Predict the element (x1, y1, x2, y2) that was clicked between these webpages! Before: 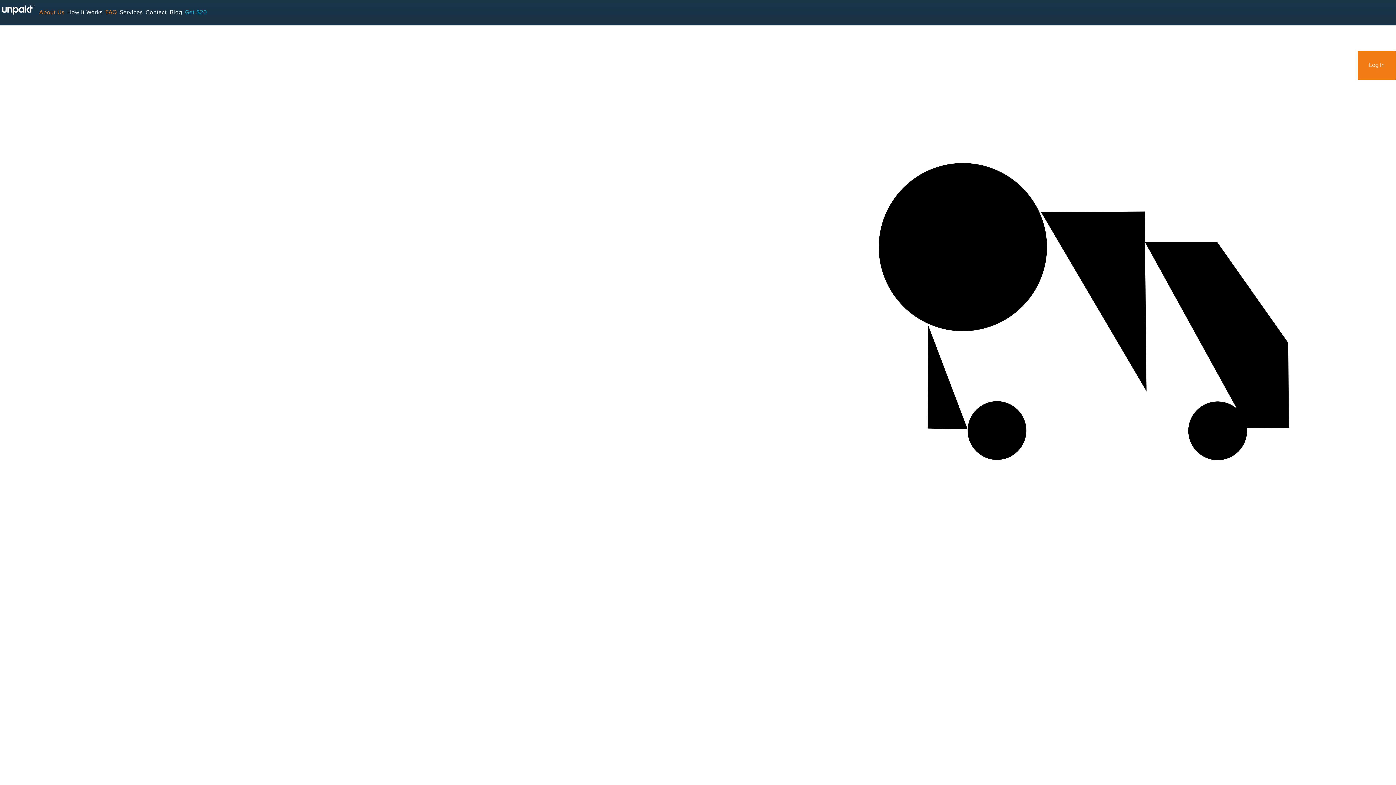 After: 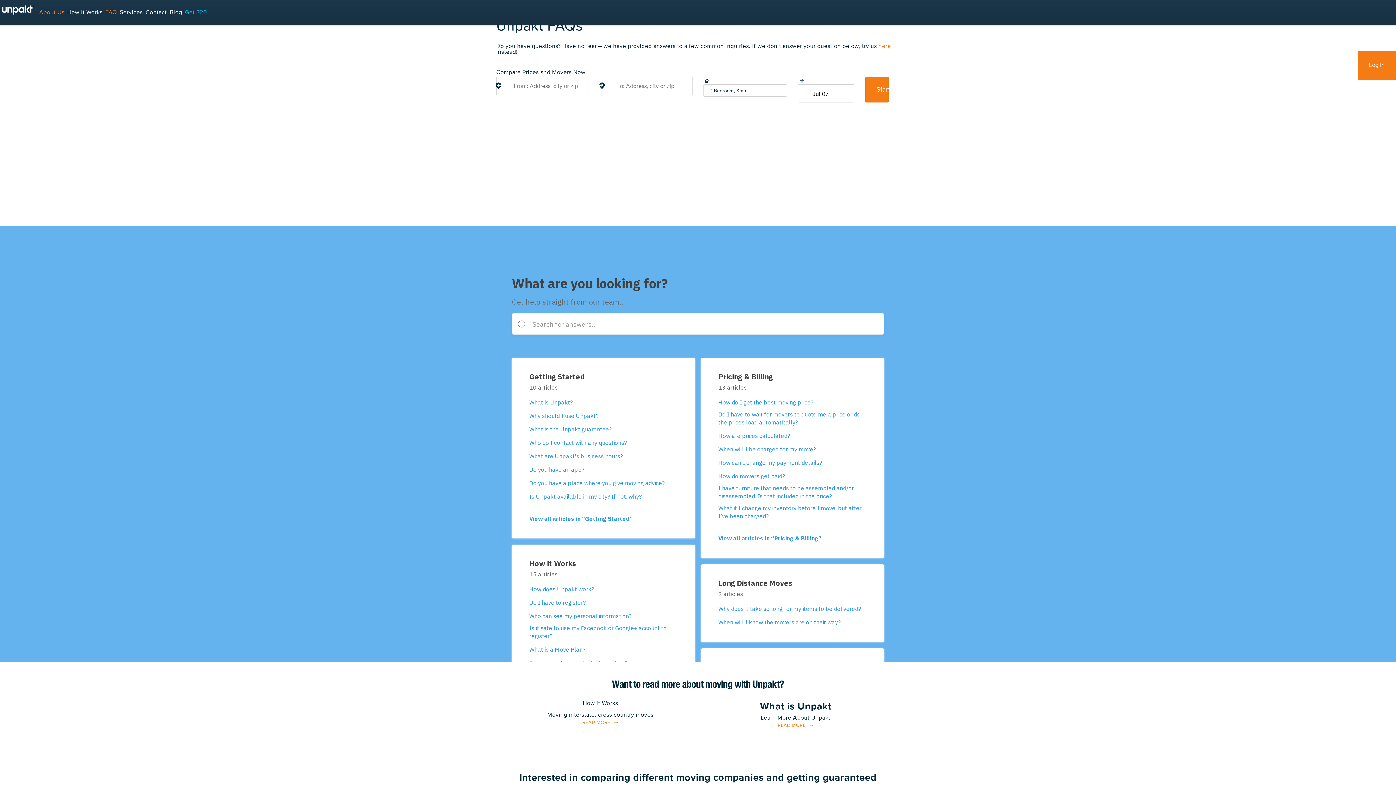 Action: bbox: (105, 9, 116, 16) label: FAQ